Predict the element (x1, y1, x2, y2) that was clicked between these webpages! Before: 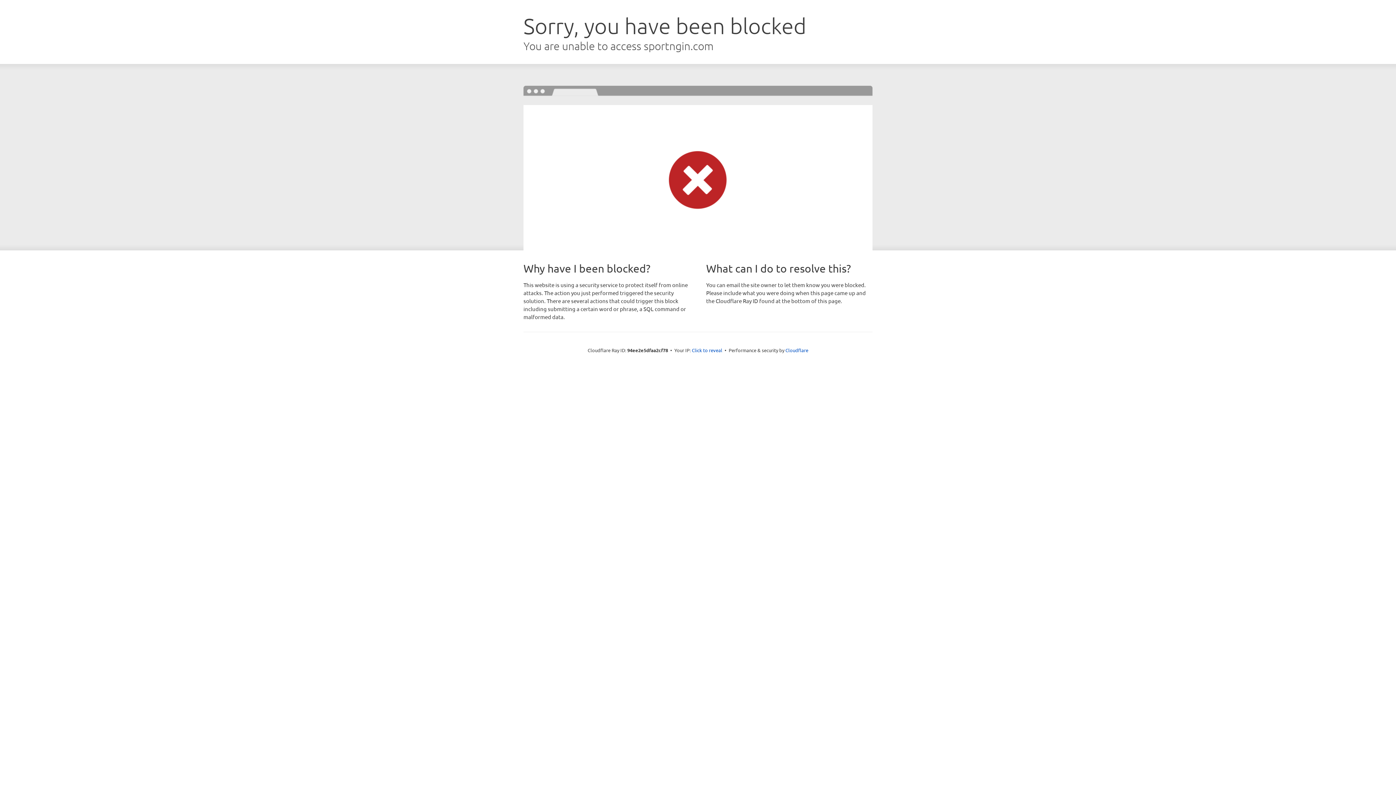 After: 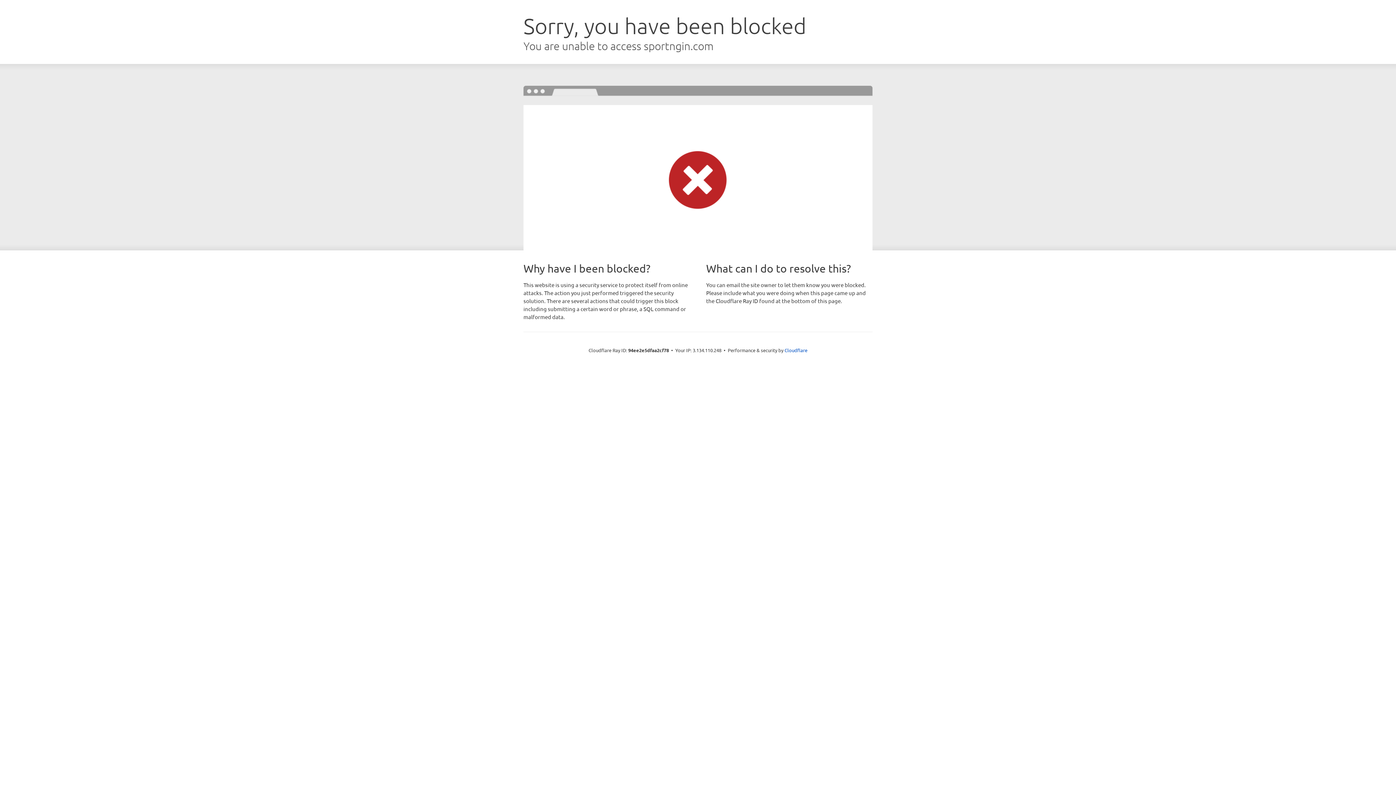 Action: label: Click to reveal bbox: (692, 346, 722, 353)